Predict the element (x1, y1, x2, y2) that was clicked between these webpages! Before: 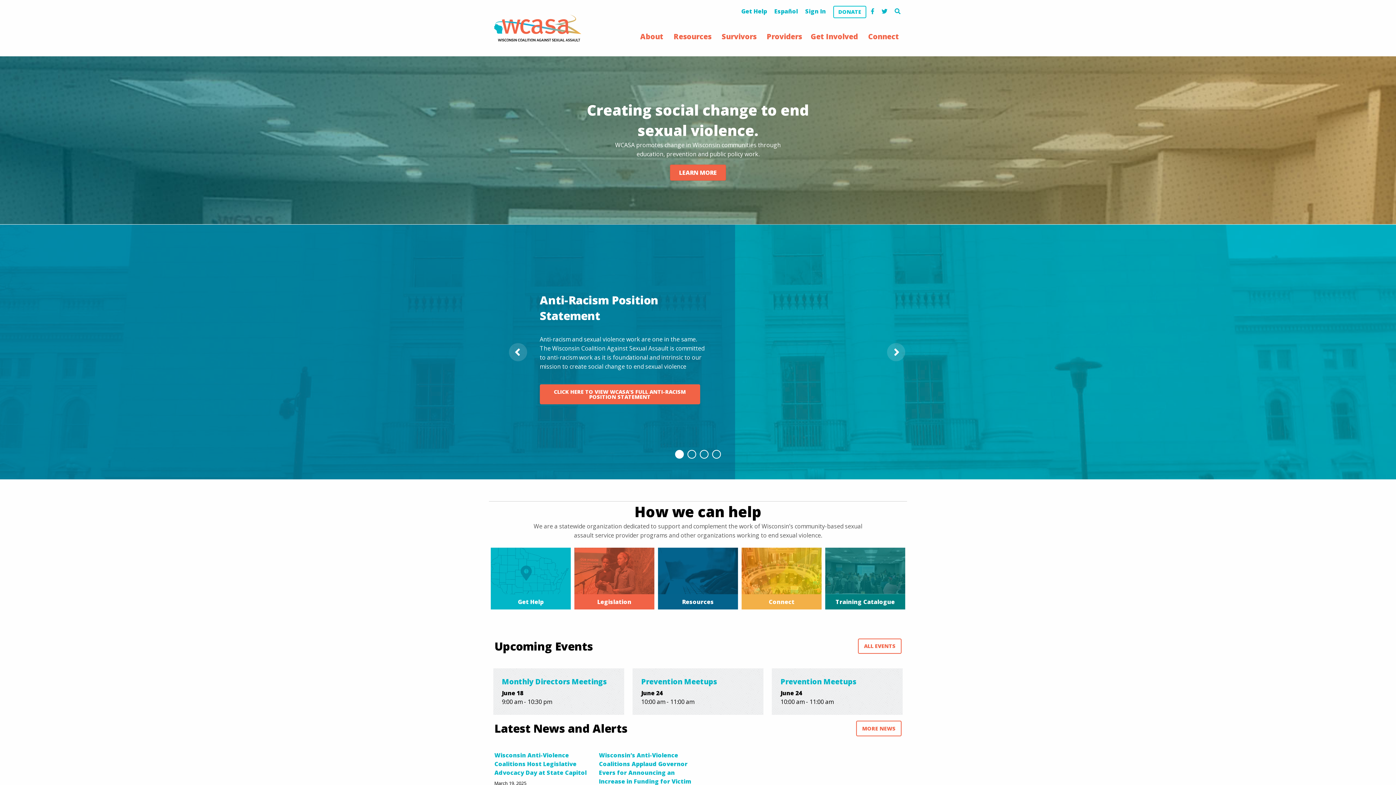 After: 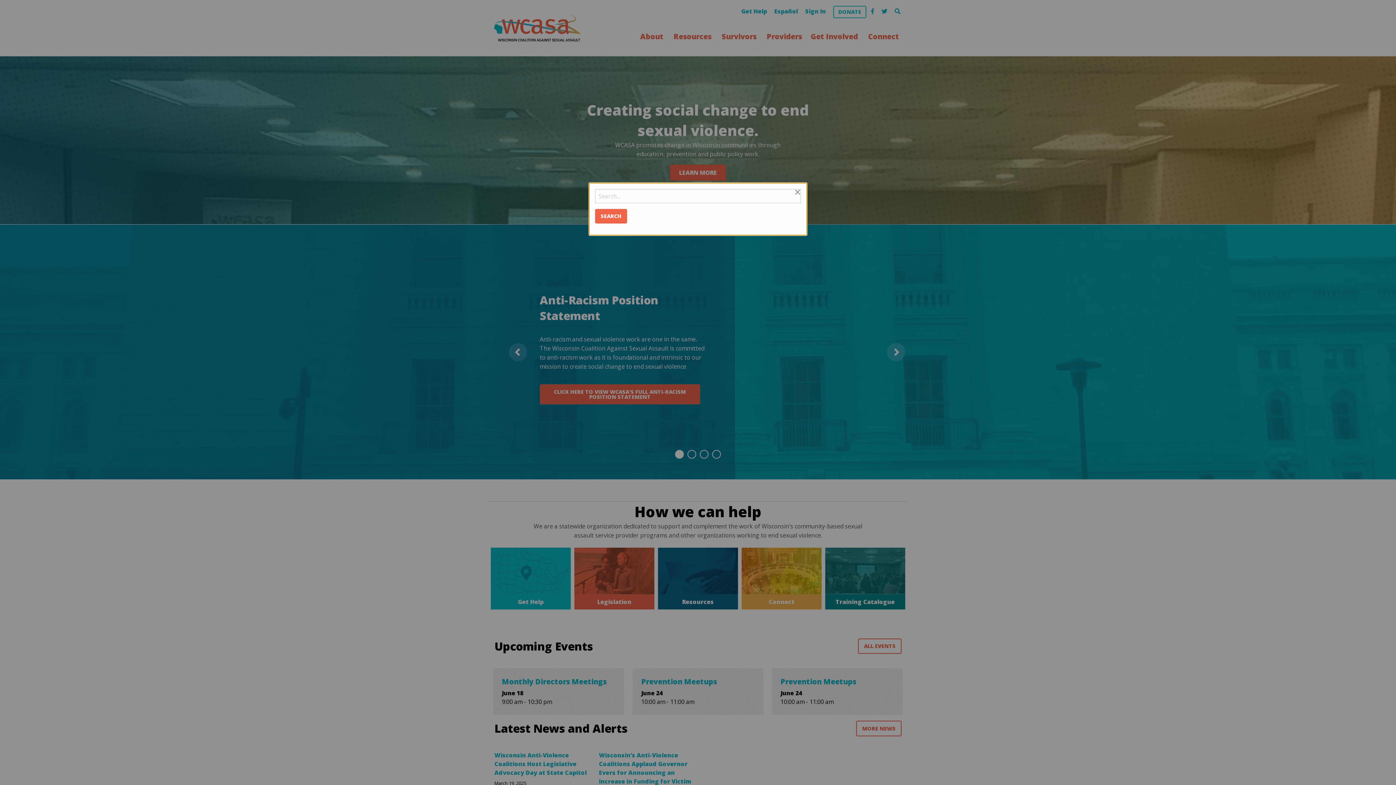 Action: bbox: (892, 4, 903, 18)